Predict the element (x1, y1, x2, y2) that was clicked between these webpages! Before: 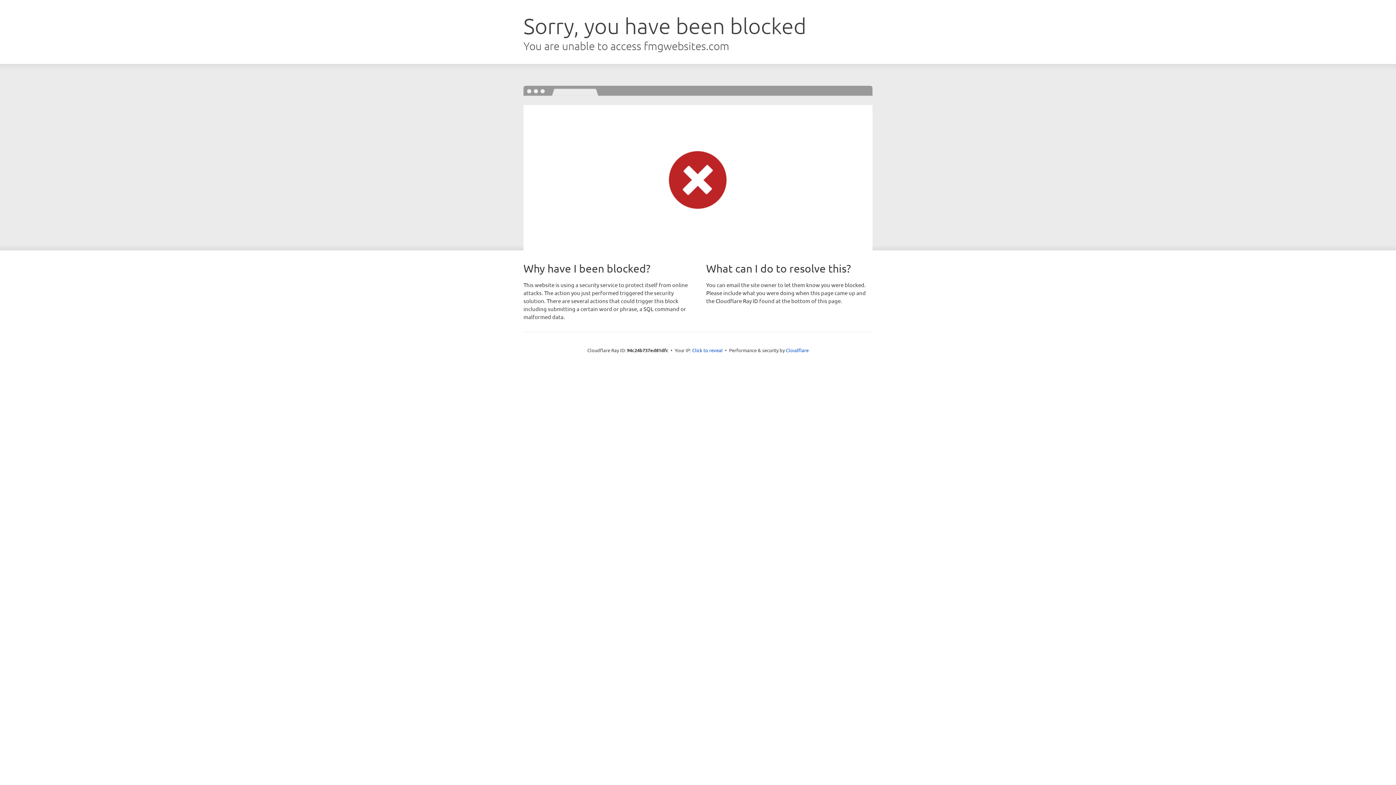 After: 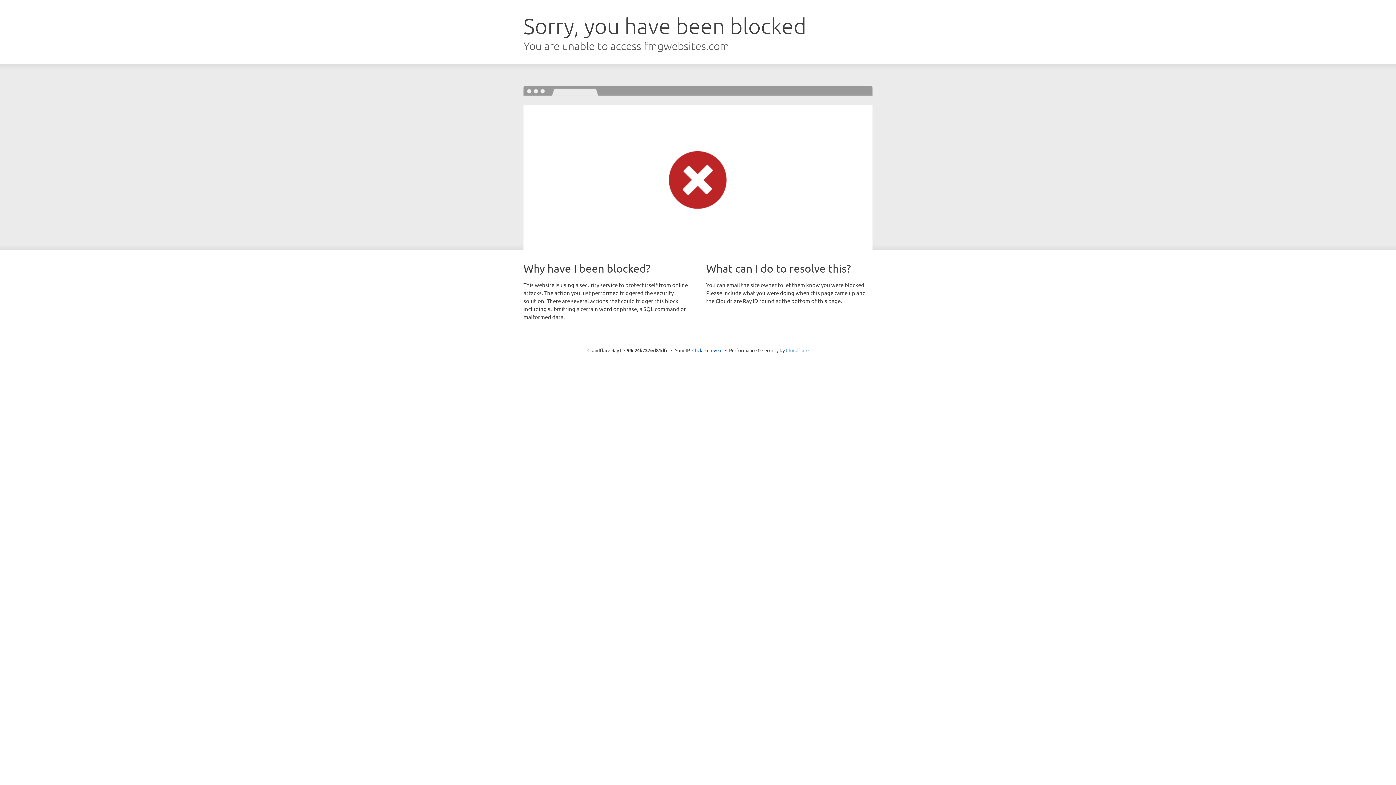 Action: bbox: (786, 347, 808, 353) label: Cloudflare